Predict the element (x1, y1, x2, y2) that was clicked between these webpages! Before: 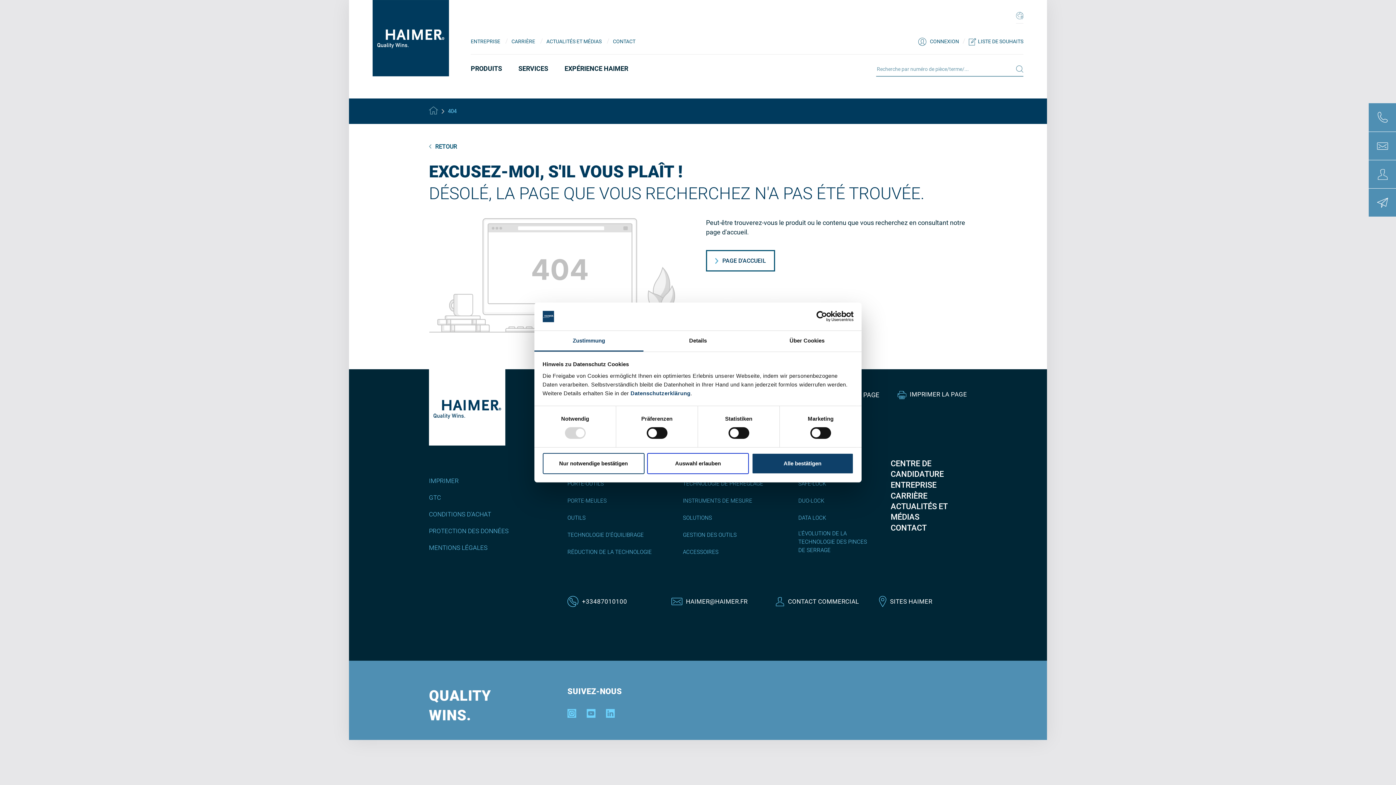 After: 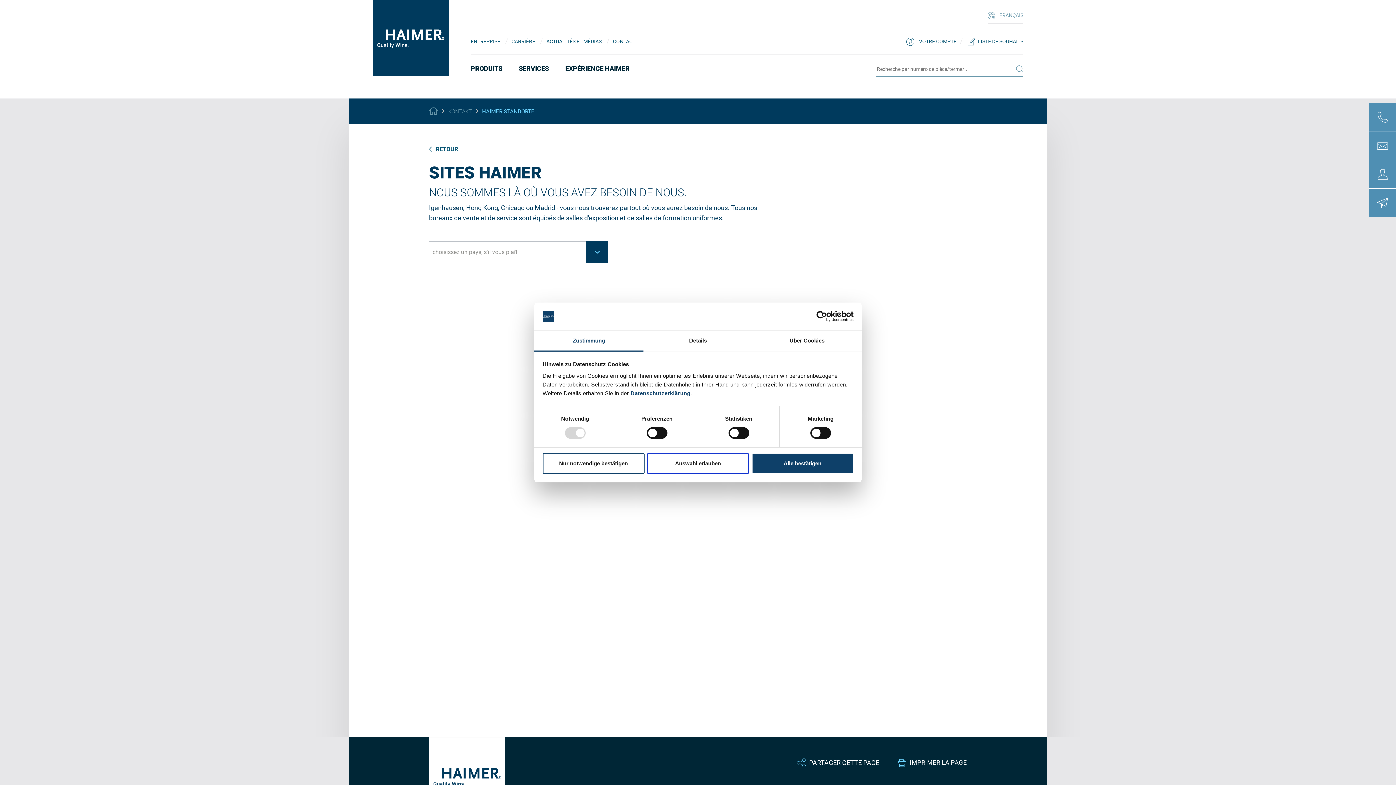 Action: bbox: (890, 597, 932, 606) label: SITES HAIMER